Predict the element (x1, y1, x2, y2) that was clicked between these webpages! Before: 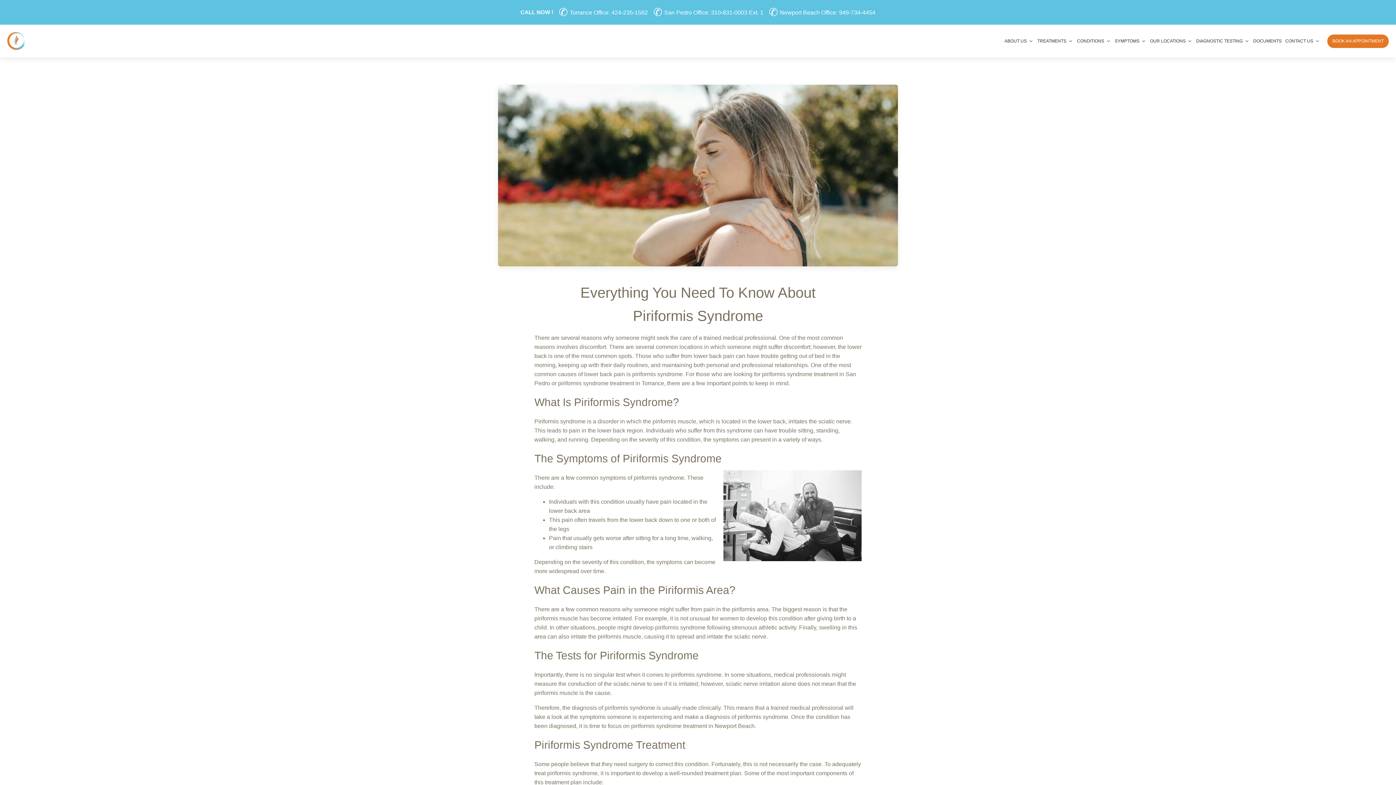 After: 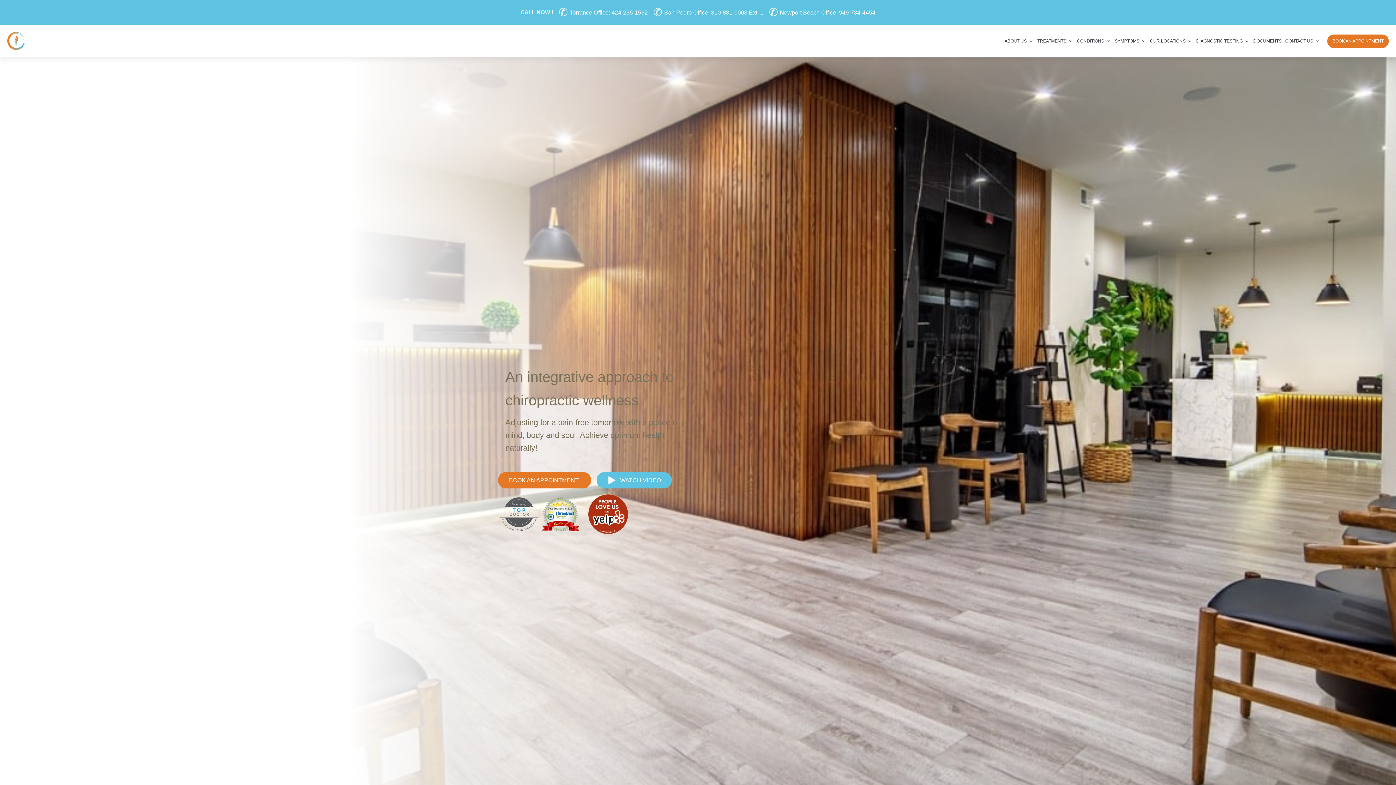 Action: bbox: (7, 32, 24, 50)